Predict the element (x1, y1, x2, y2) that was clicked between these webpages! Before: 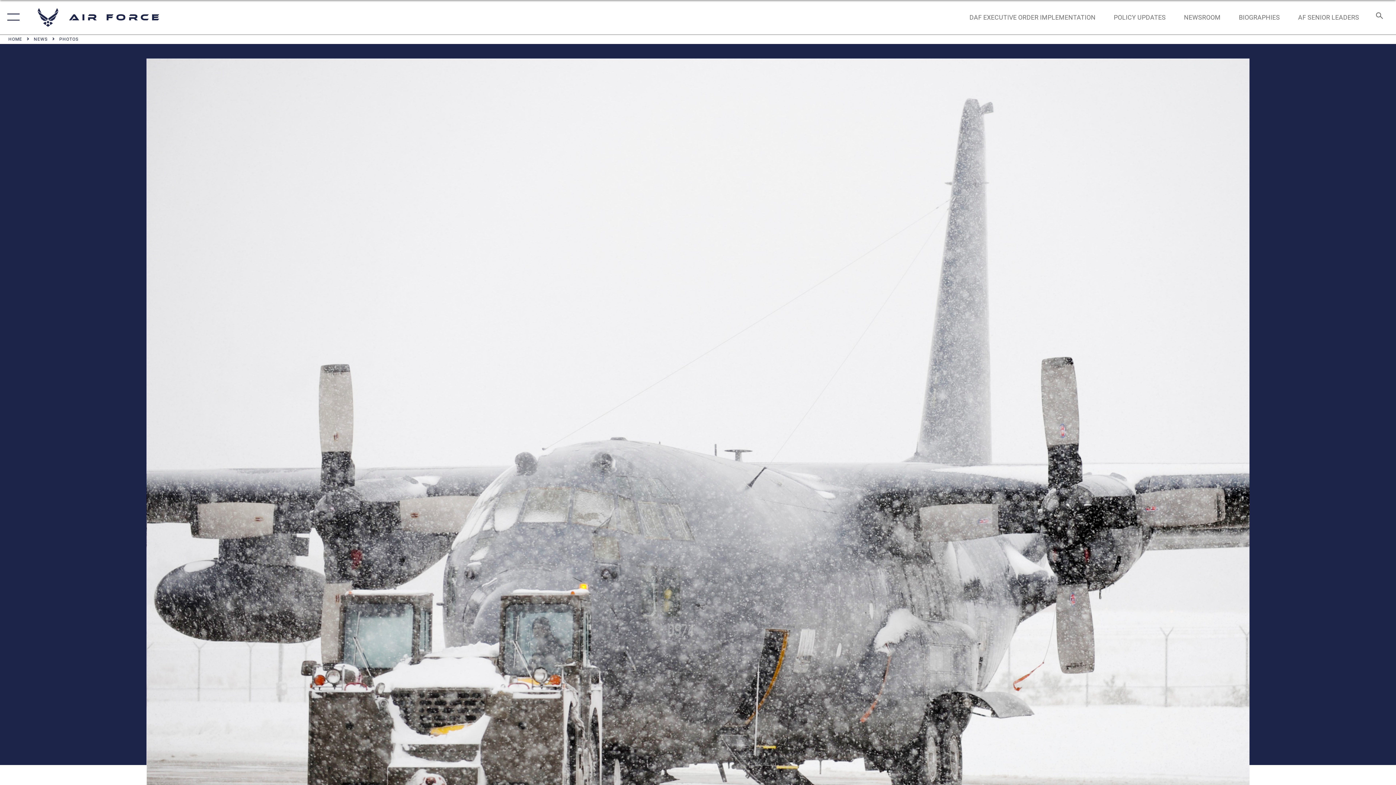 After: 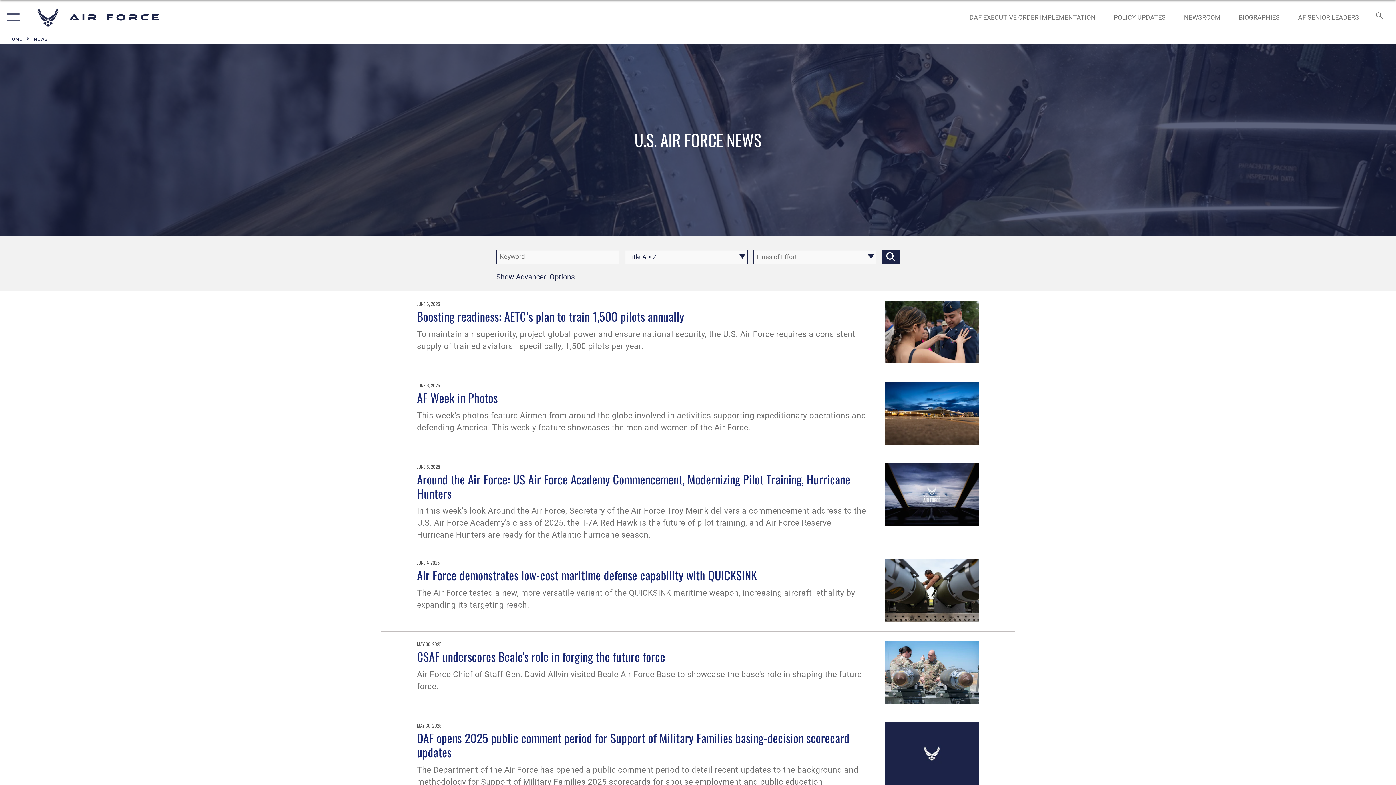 Action: label: NEWSROOM bbox: (1177, 5, 1227, 28)